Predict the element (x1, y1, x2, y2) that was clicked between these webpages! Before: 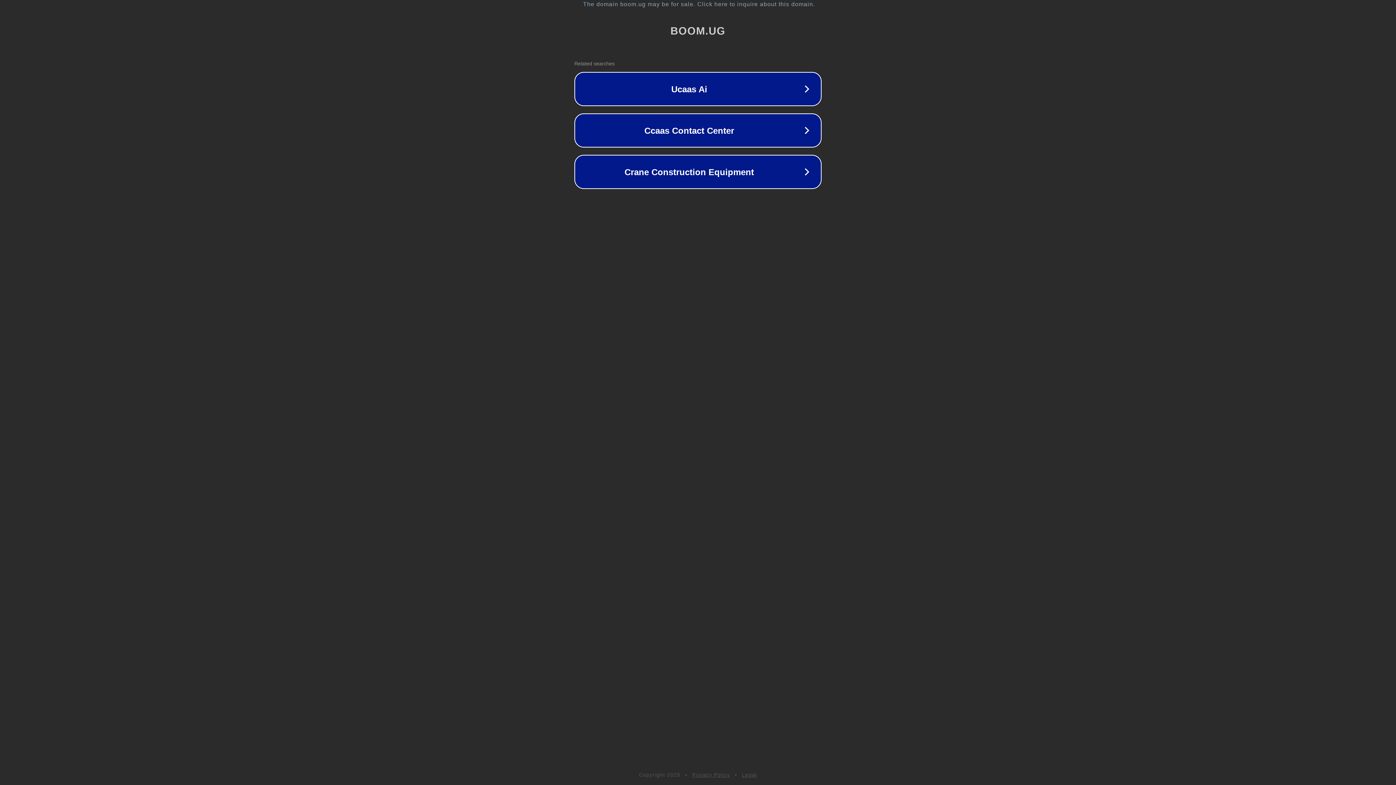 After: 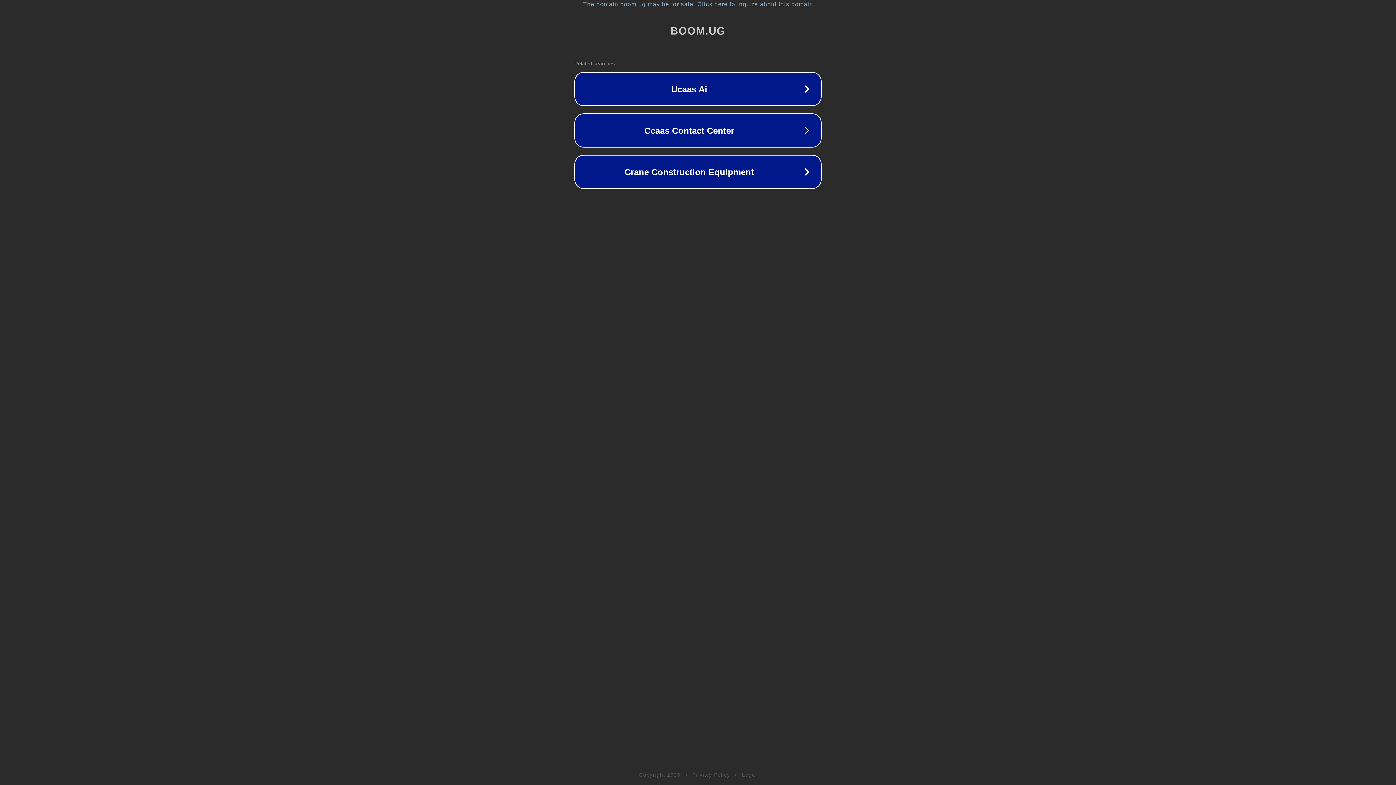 Action: bbox: (692, 772, 730, 778) label: Privacy Policy